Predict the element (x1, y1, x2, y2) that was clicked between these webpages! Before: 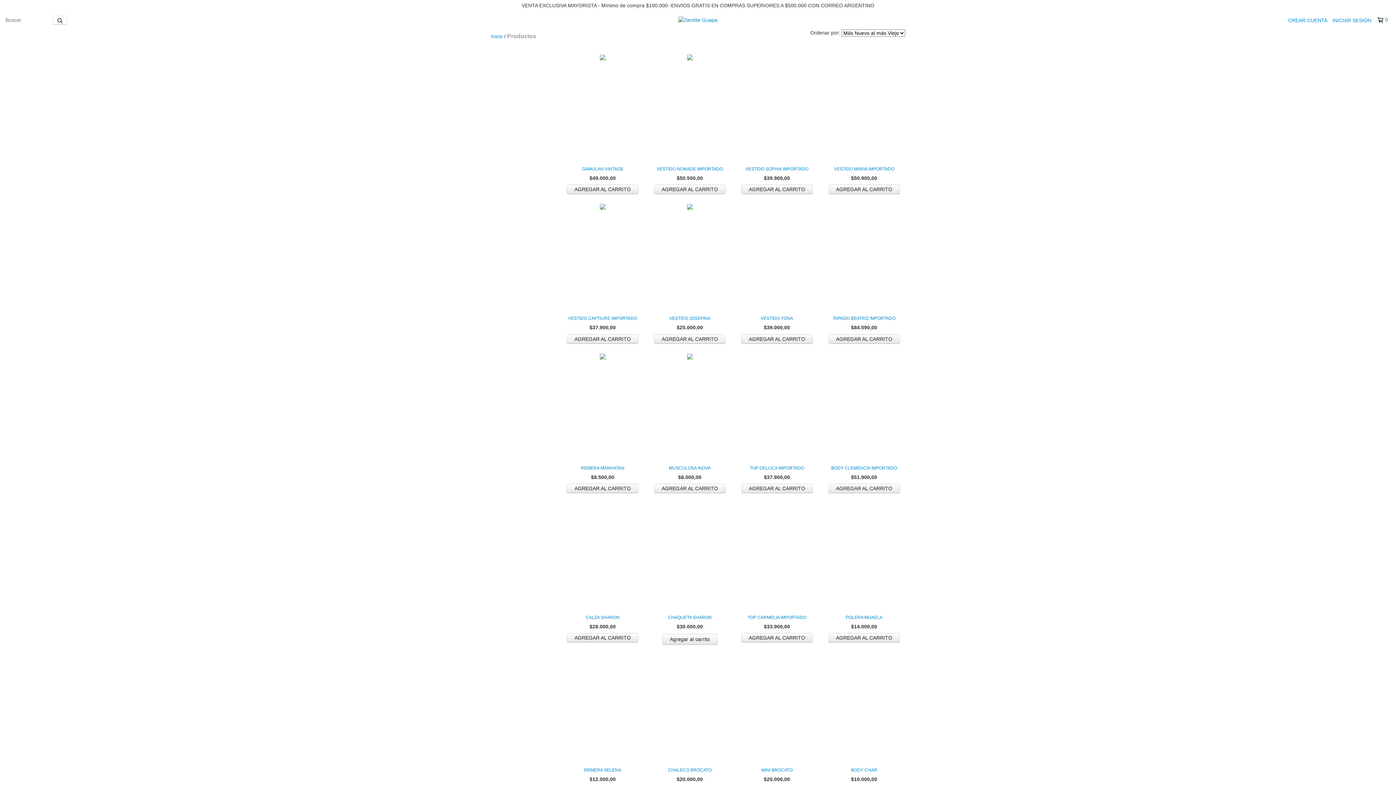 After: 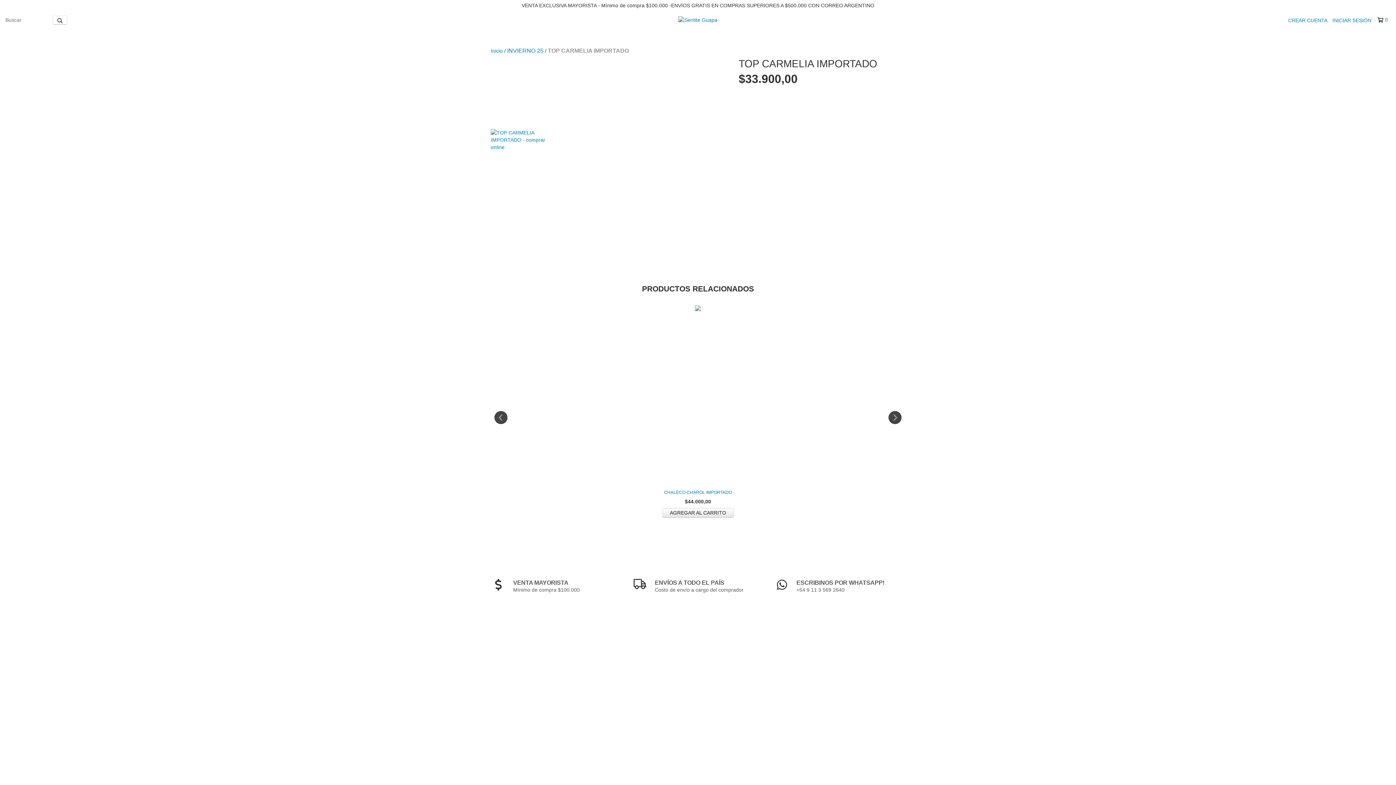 Action: bbox: (739, 614, 814, 621) label: TOP CARMELIA IMPORTADO